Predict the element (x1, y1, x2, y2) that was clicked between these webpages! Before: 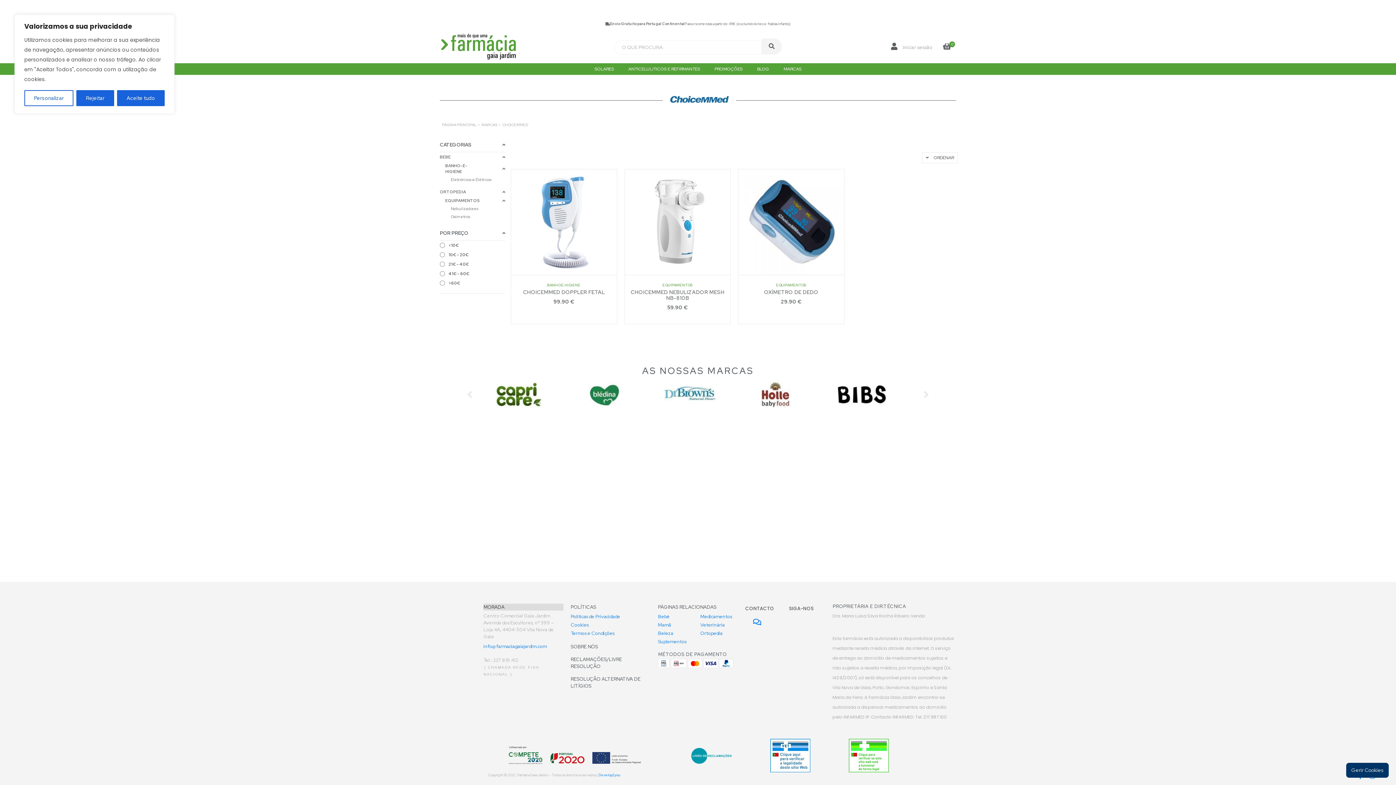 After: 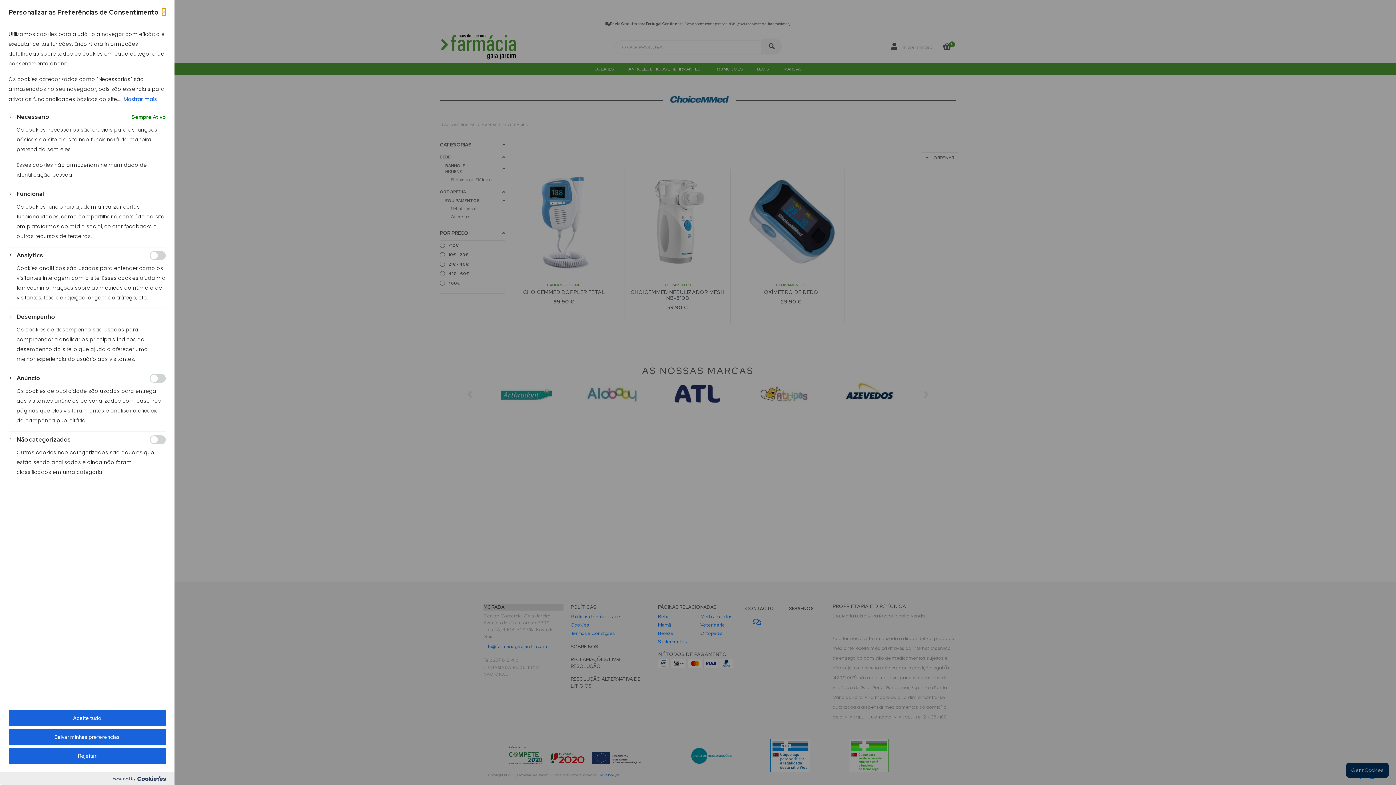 Action: bbox: (24, 90, 73, 106) label: Personalizar